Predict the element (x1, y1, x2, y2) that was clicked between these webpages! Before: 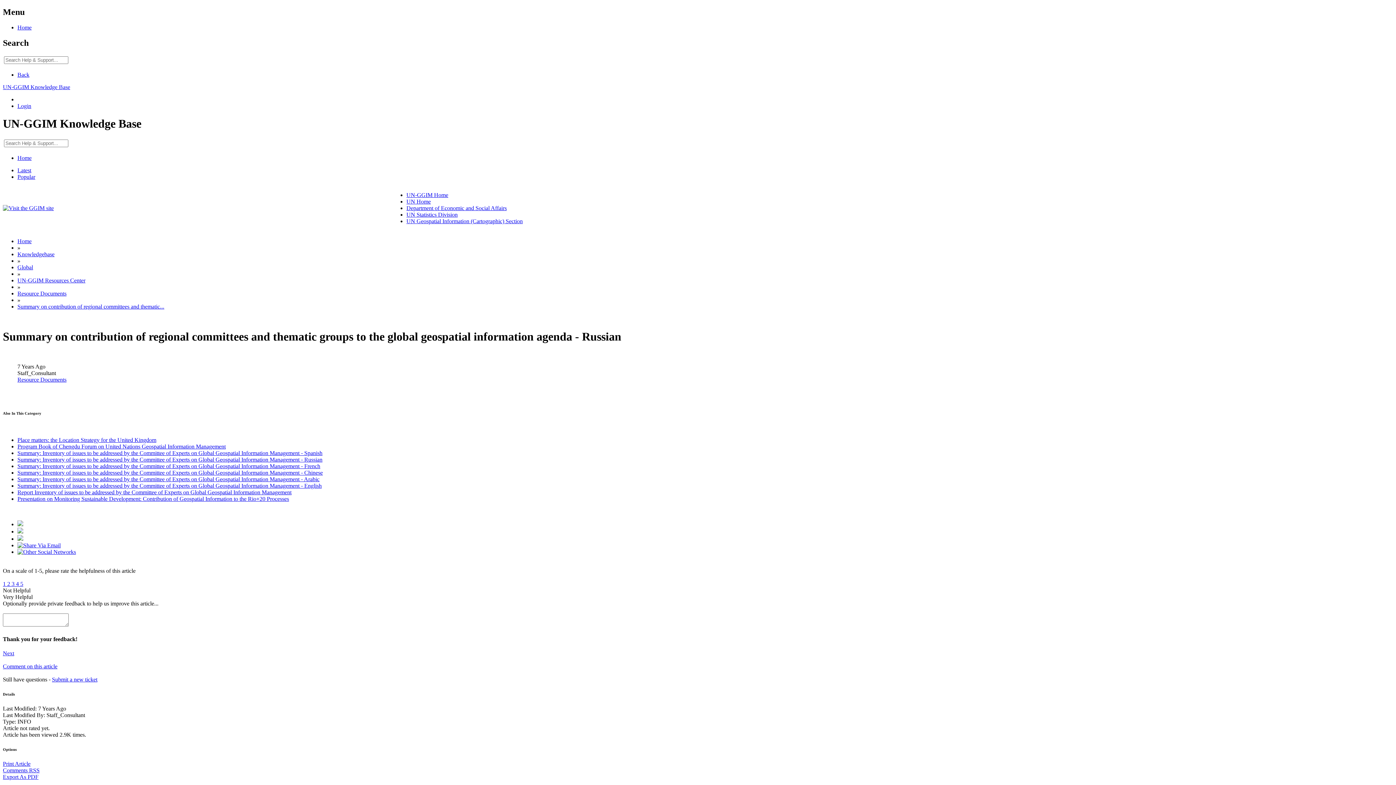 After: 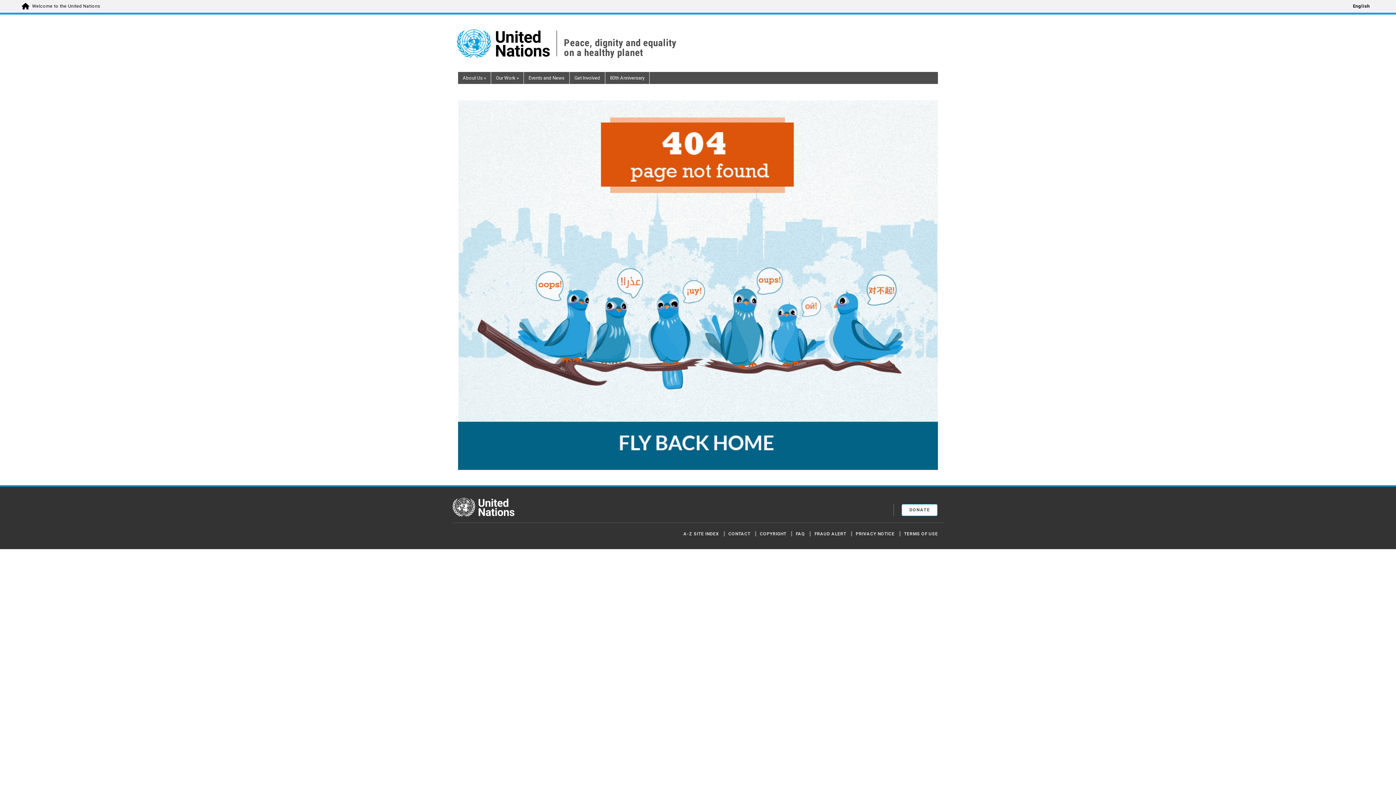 Action: bbox: (406, 204, 506, 211) label: Department of Economic and Social Affairs